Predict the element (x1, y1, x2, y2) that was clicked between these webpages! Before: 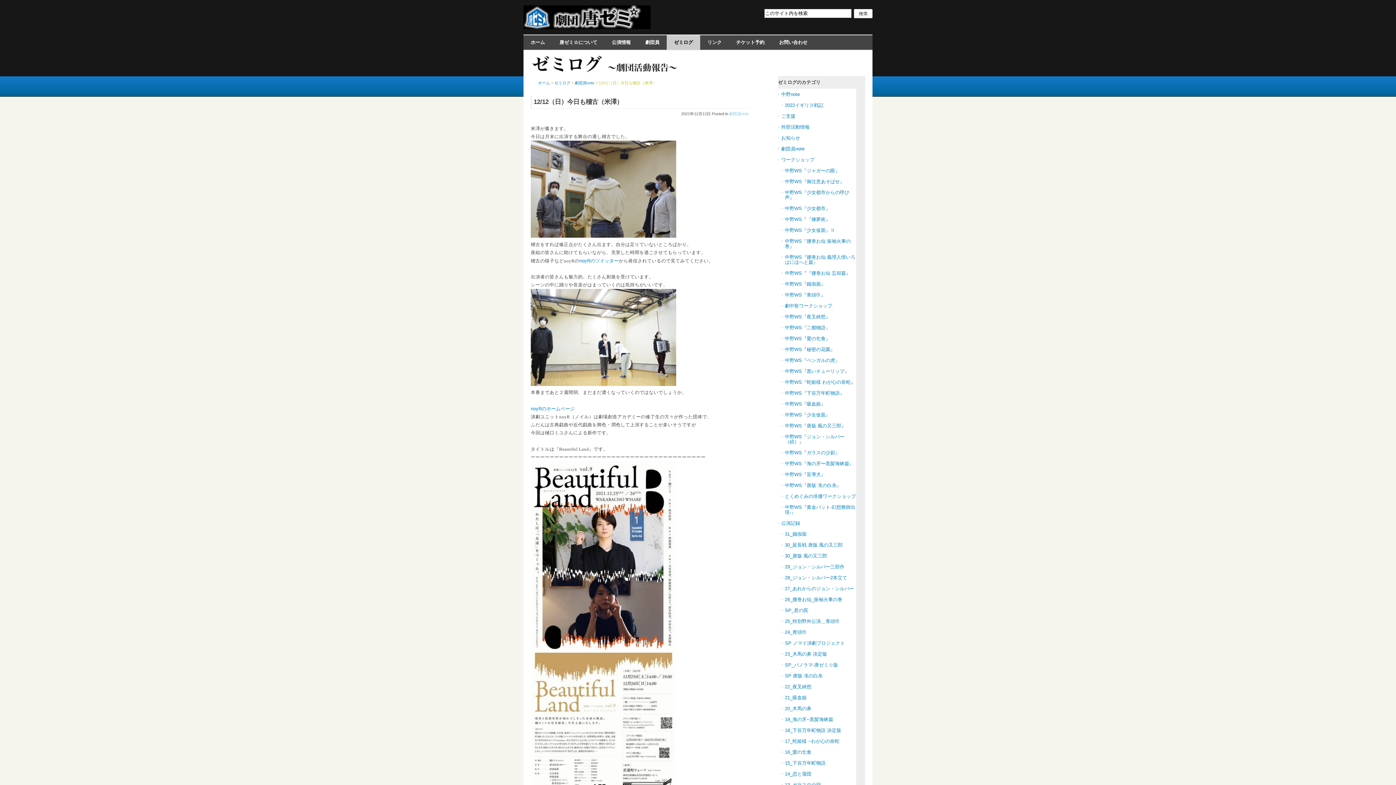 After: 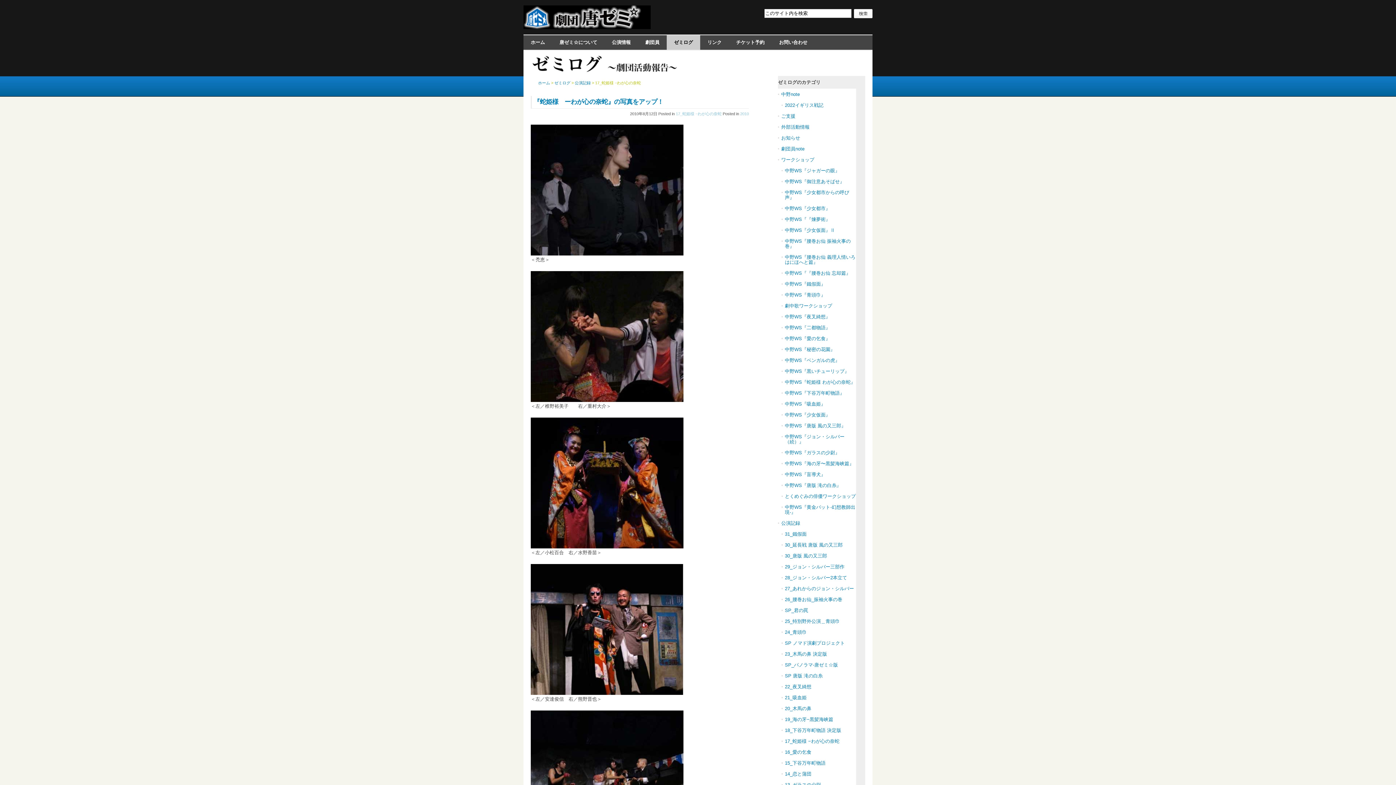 Action: bbox: (778, 736, 856, 747) label: 17_蛇姫様 −わが心の奈蛇